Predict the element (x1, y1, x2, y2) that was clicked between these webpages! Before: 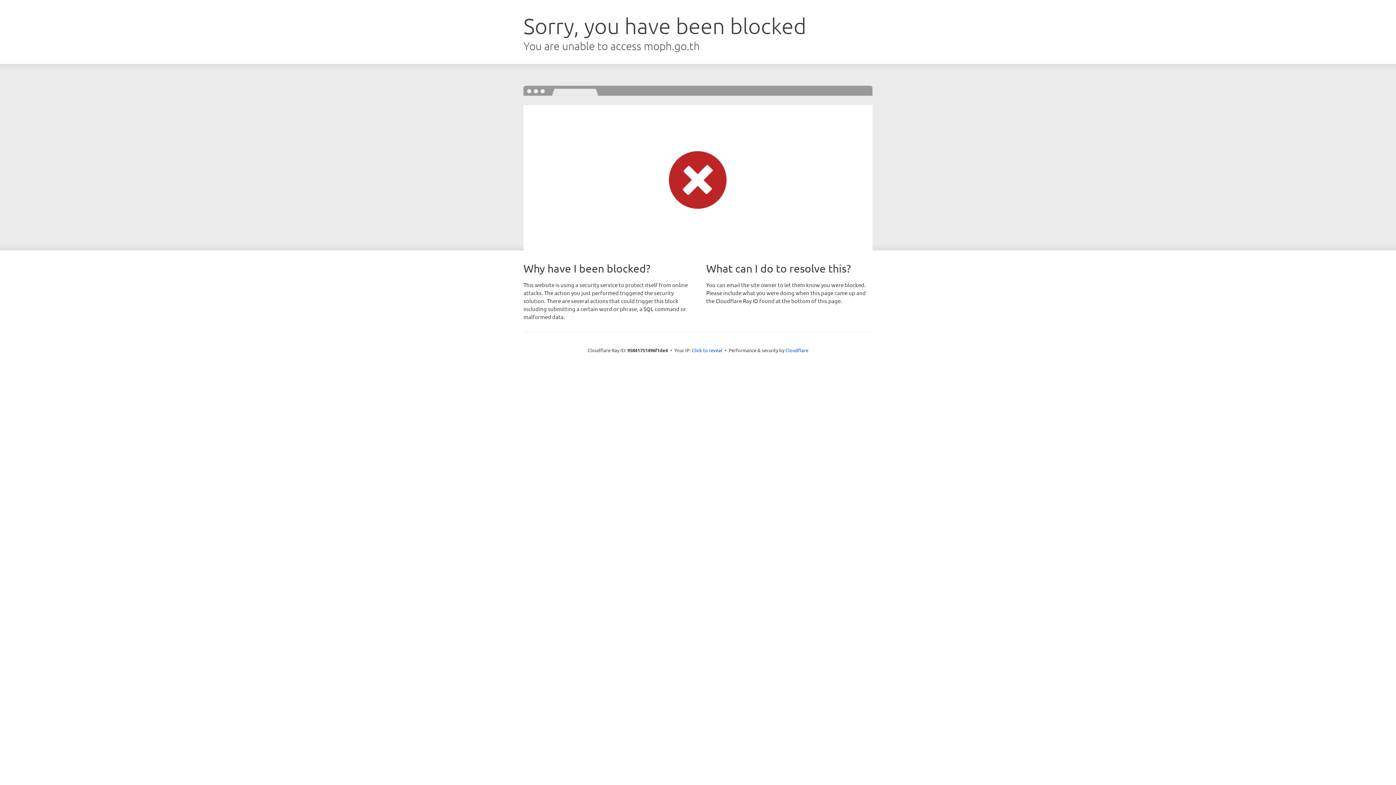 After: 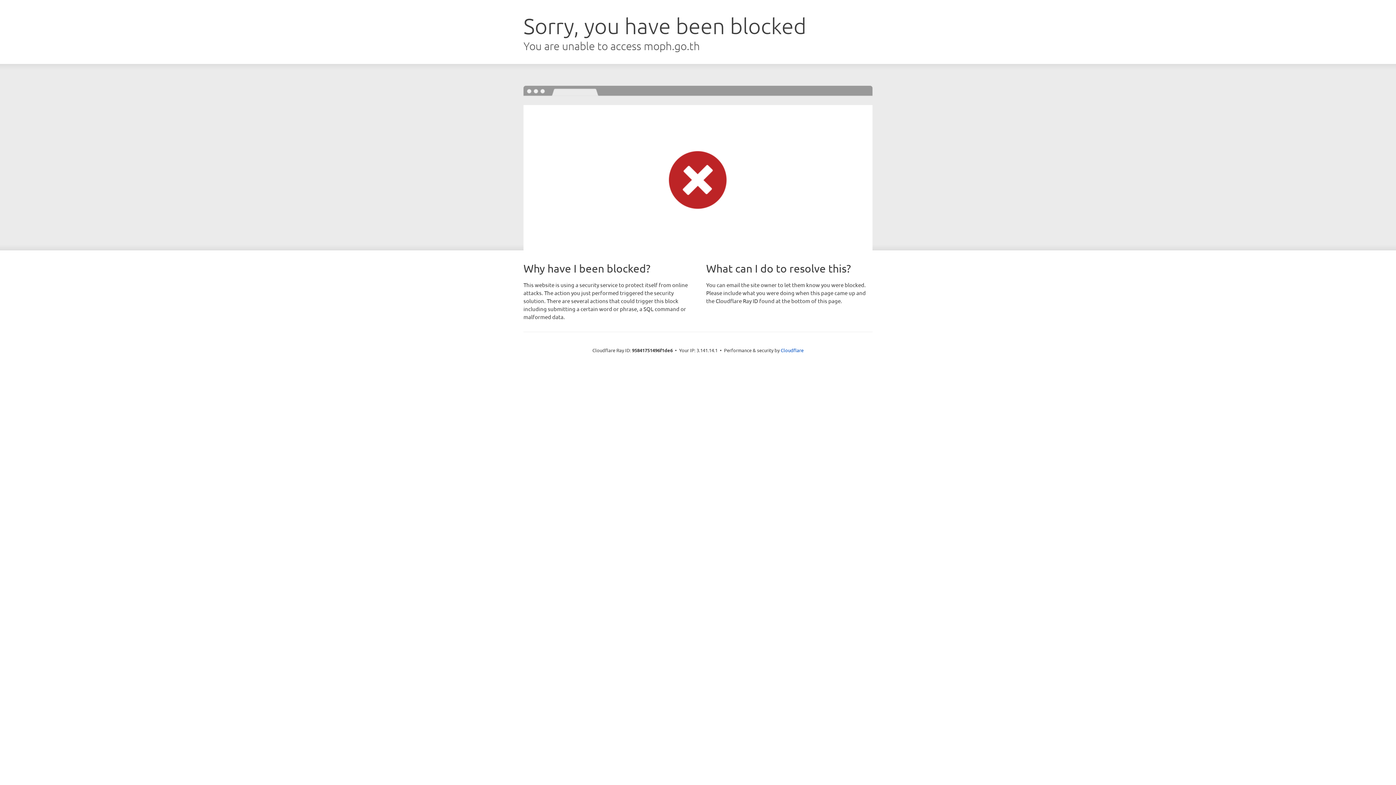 Action: label: Click to reveal bbox: (692, 346, 722, 353)